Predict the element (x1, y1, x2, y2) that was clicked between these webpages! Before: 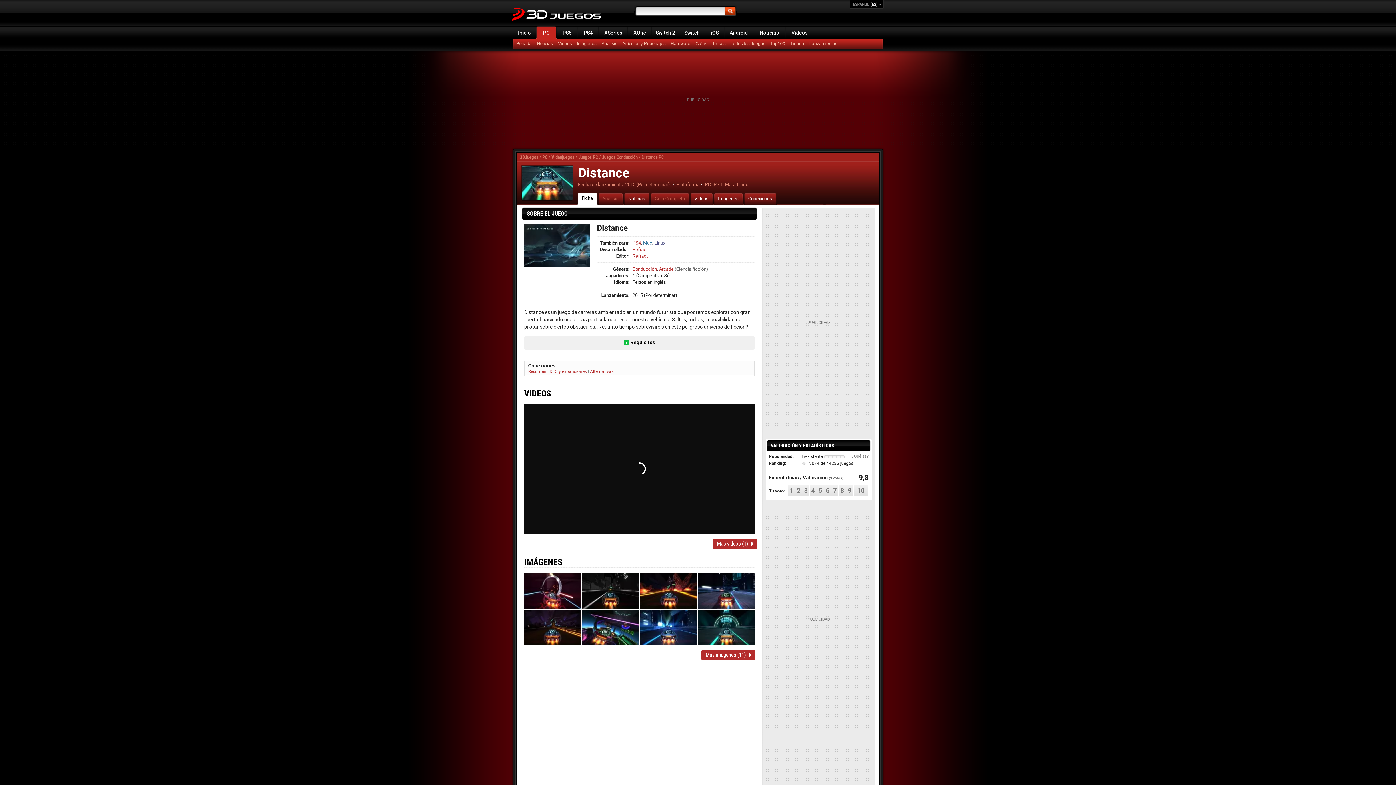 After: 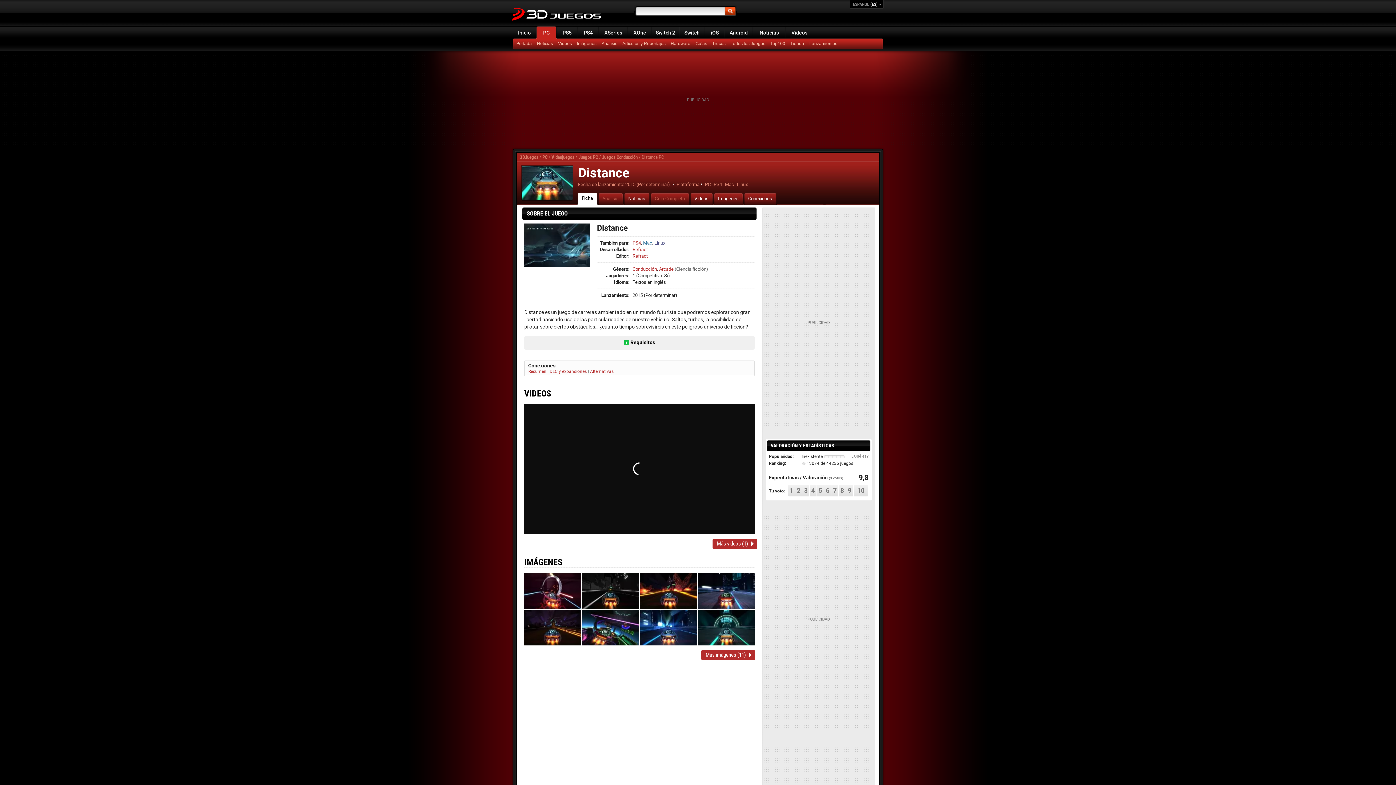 Action: bbox: (578, 165, 629, 180) label: Distance